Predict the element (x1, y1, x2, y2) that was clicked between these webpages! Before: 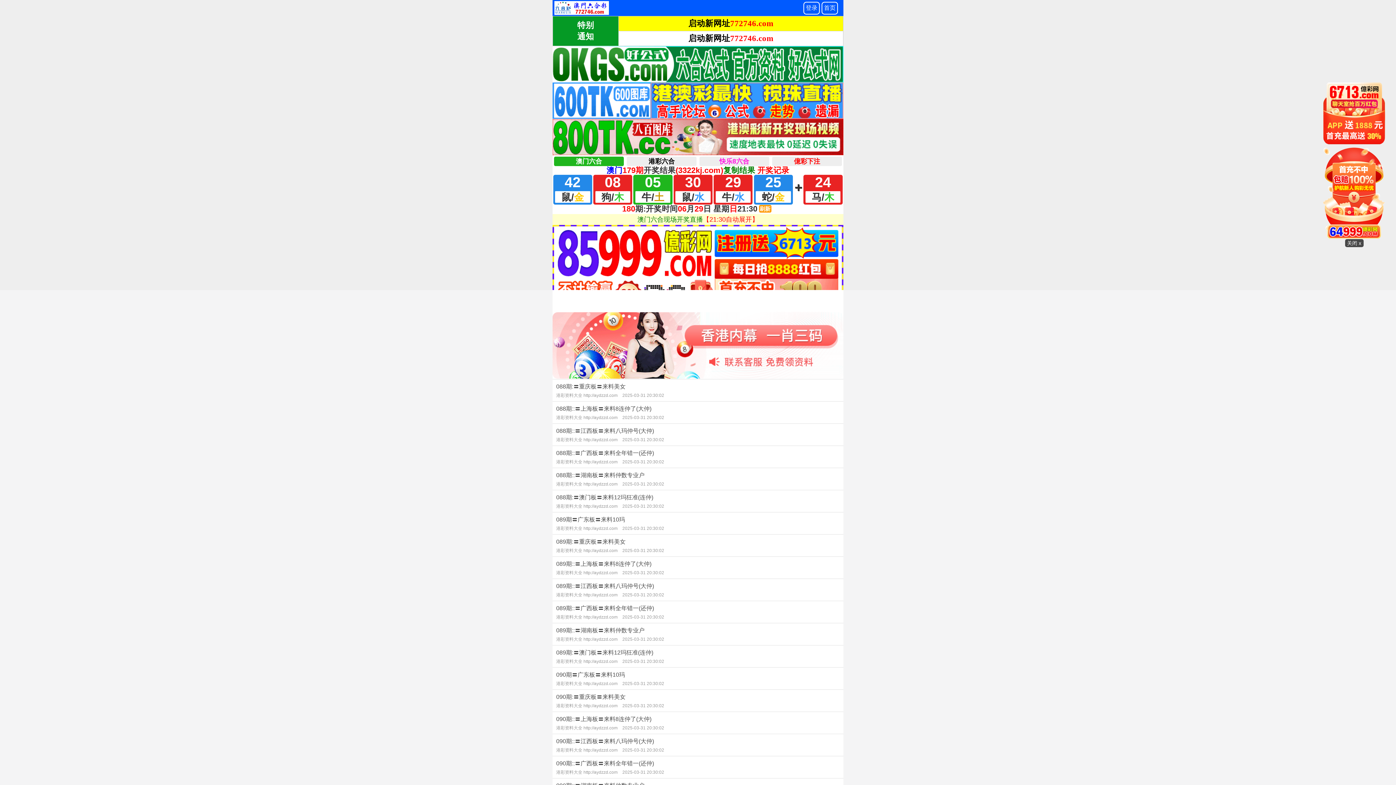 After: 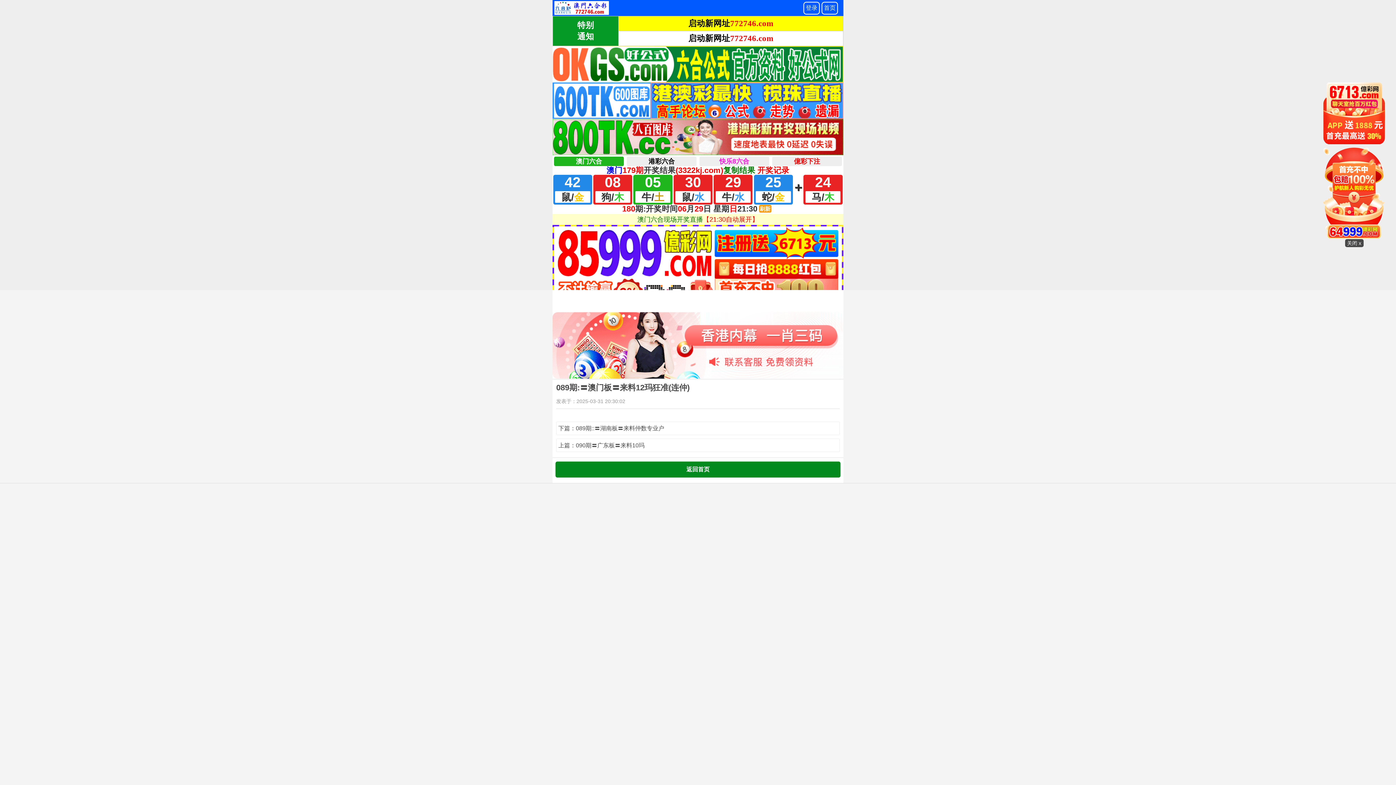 Action: bbox: (552, 645, 843, 667) label: 089期:〓澳门板〓来料12玛狂准(连仲)
港彩资料大全 http://aydzzd.com 2025-03-31 20:30:02